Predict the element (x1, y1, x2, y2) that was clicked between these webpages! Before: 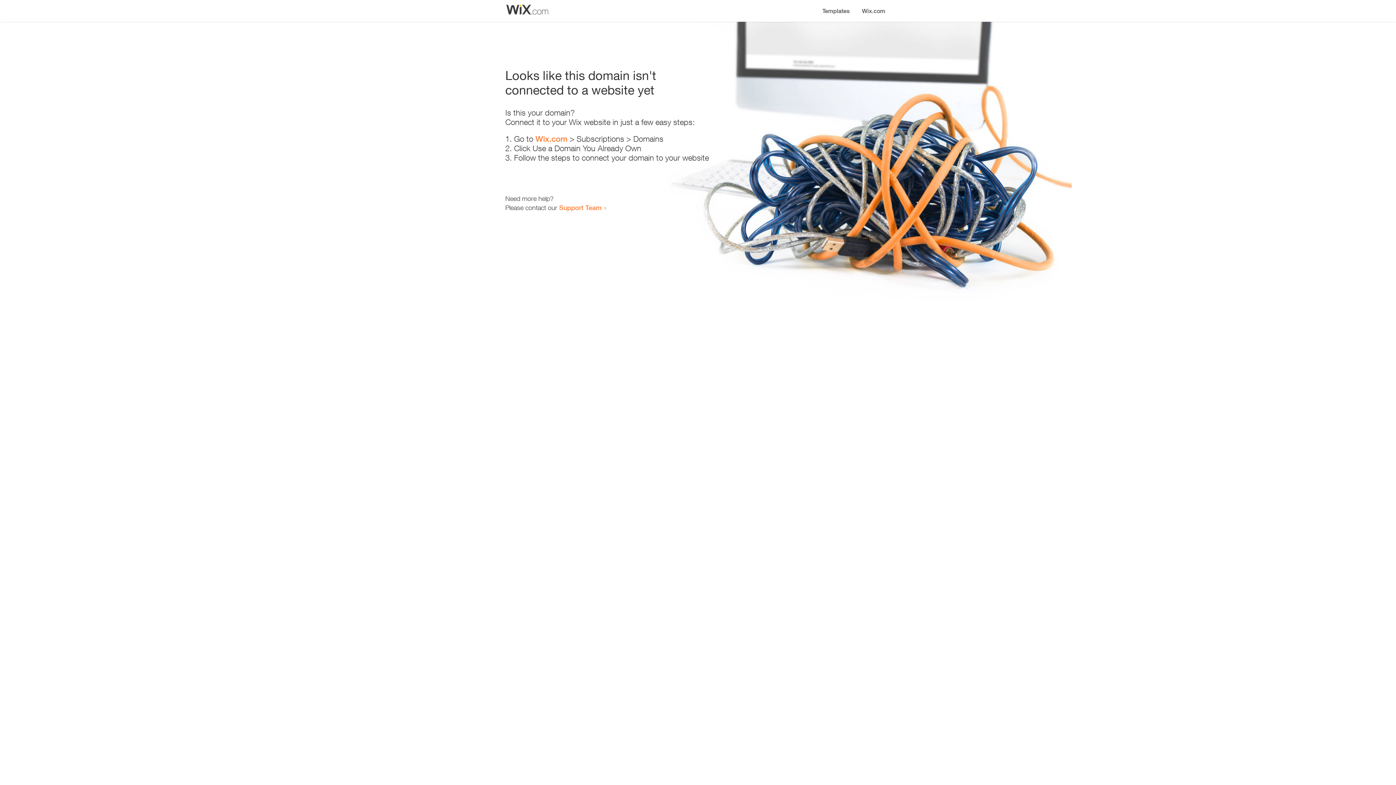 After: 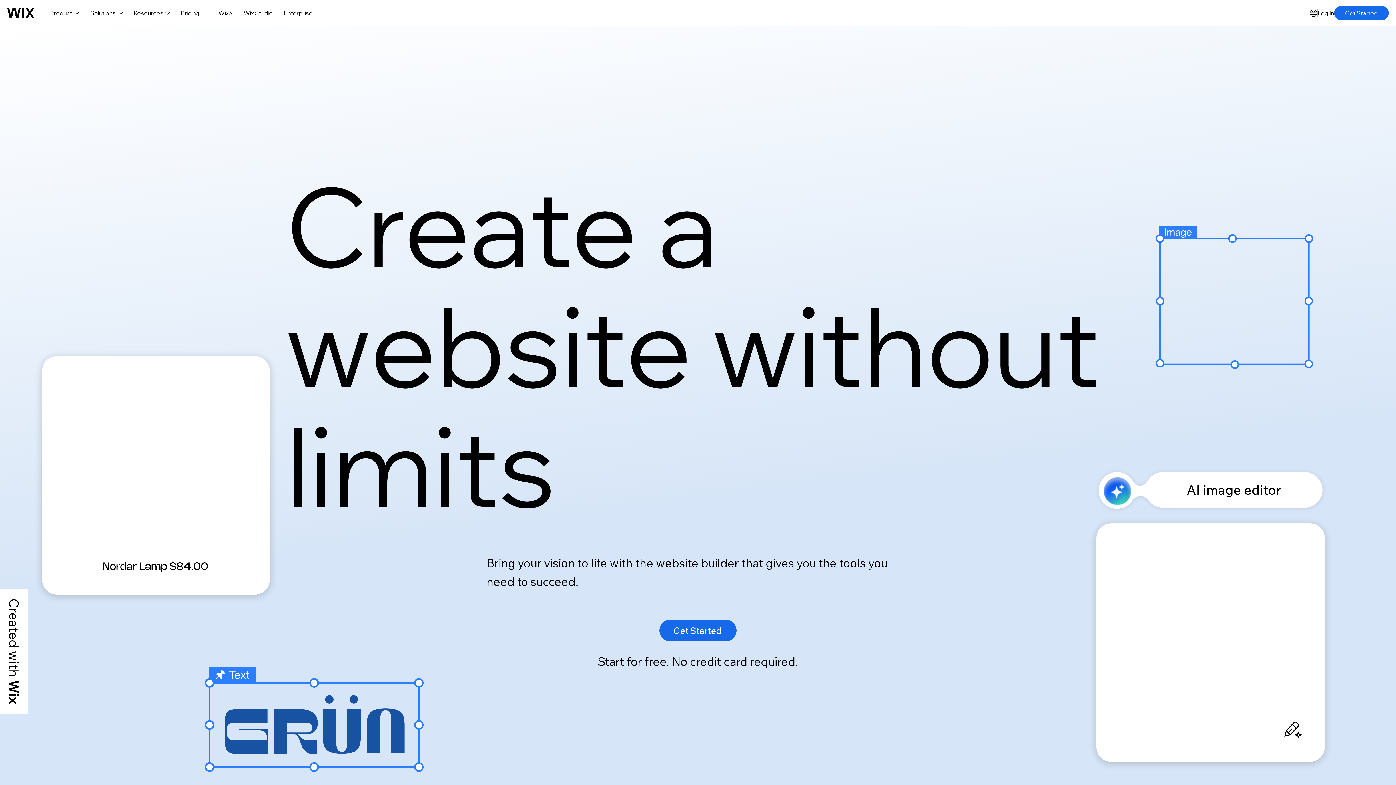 Action: label: Wix.com bbox: (535, 134, 567, 143)